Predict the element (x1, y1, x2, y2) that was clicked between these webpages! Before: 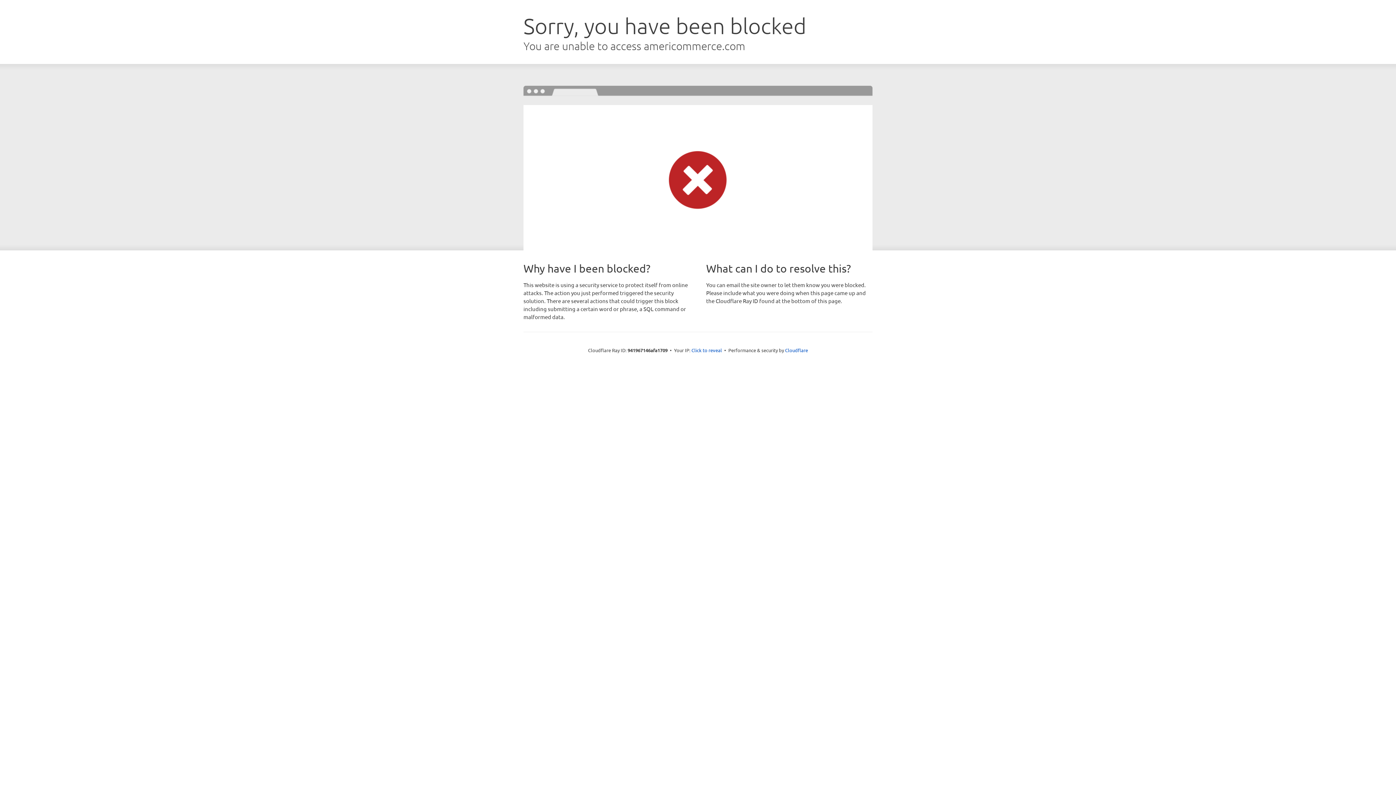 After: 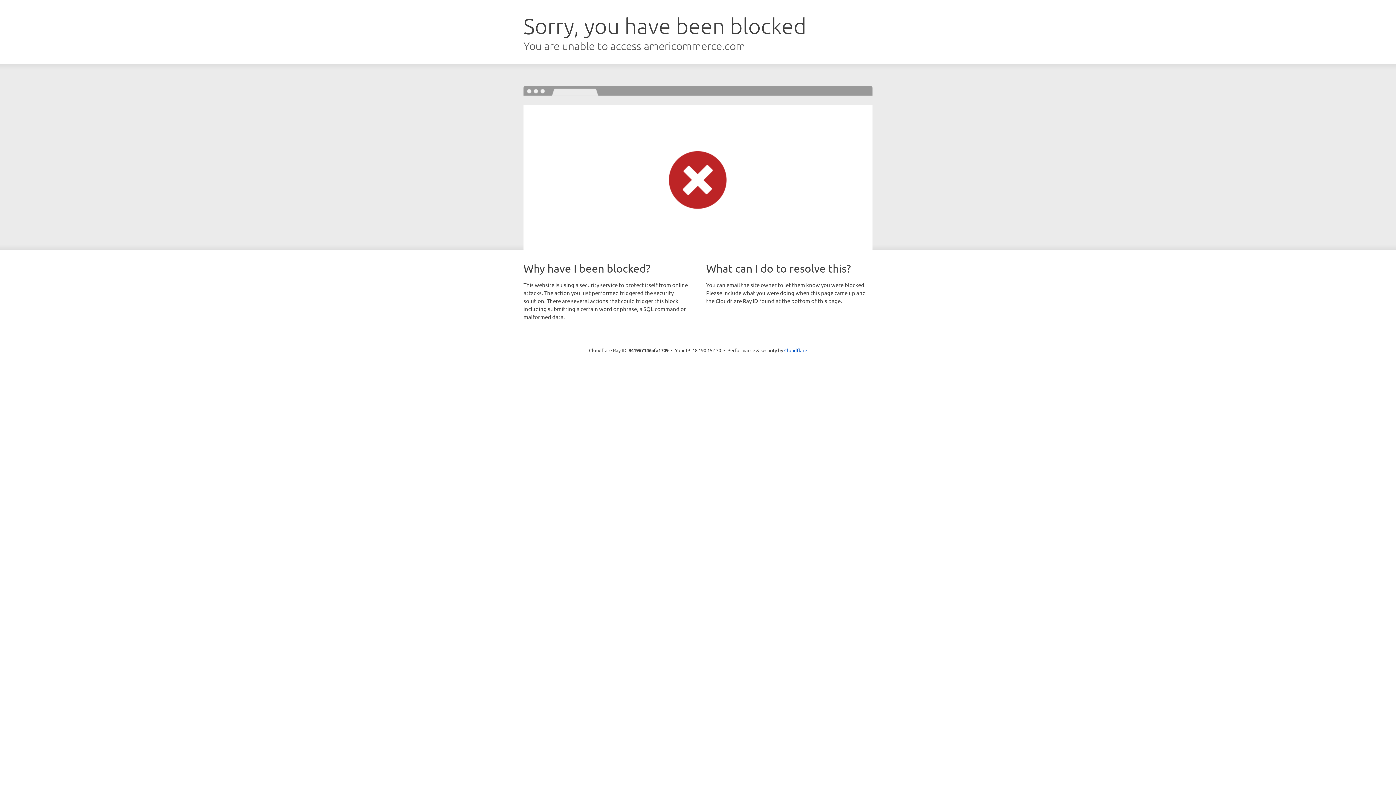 Action: bbox: (691, 346, 722, 353) label: Click to reveal